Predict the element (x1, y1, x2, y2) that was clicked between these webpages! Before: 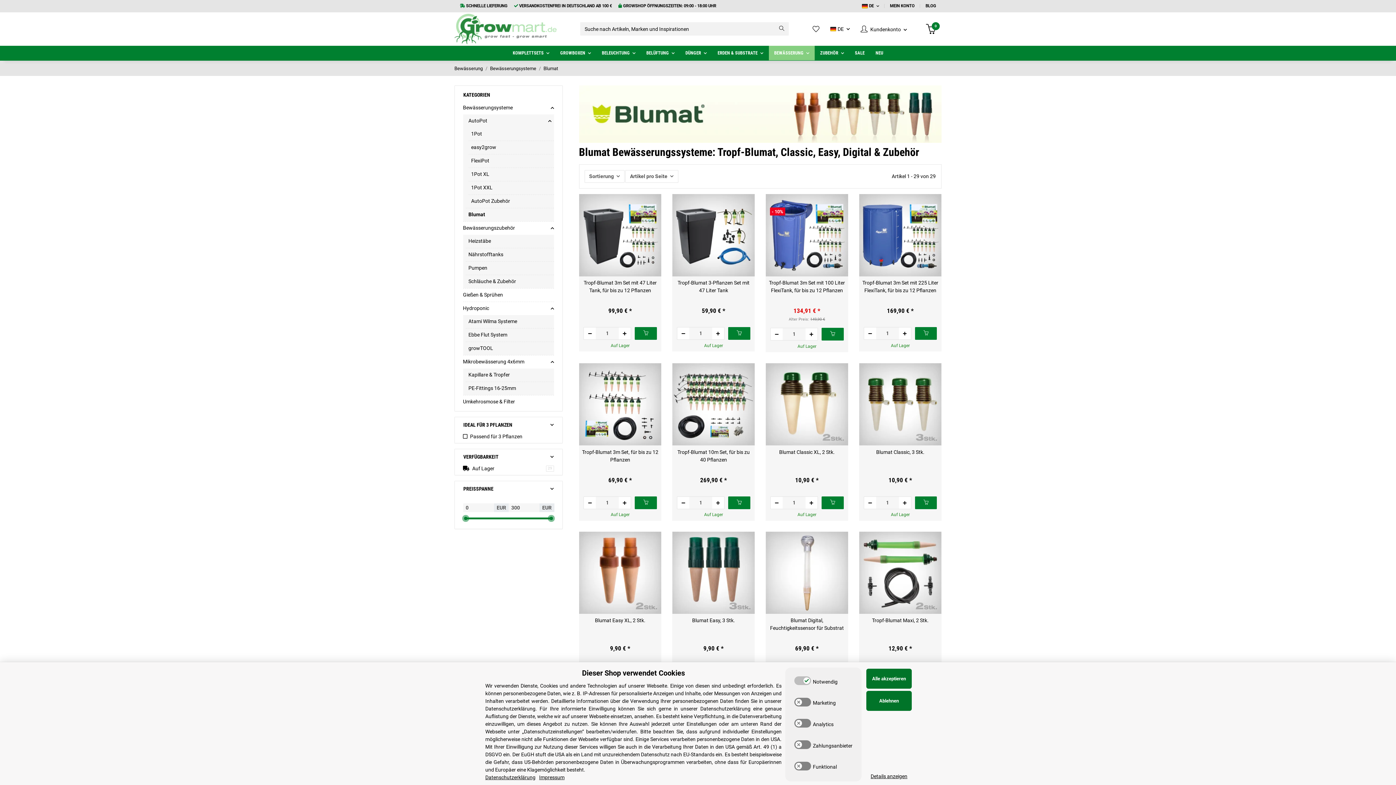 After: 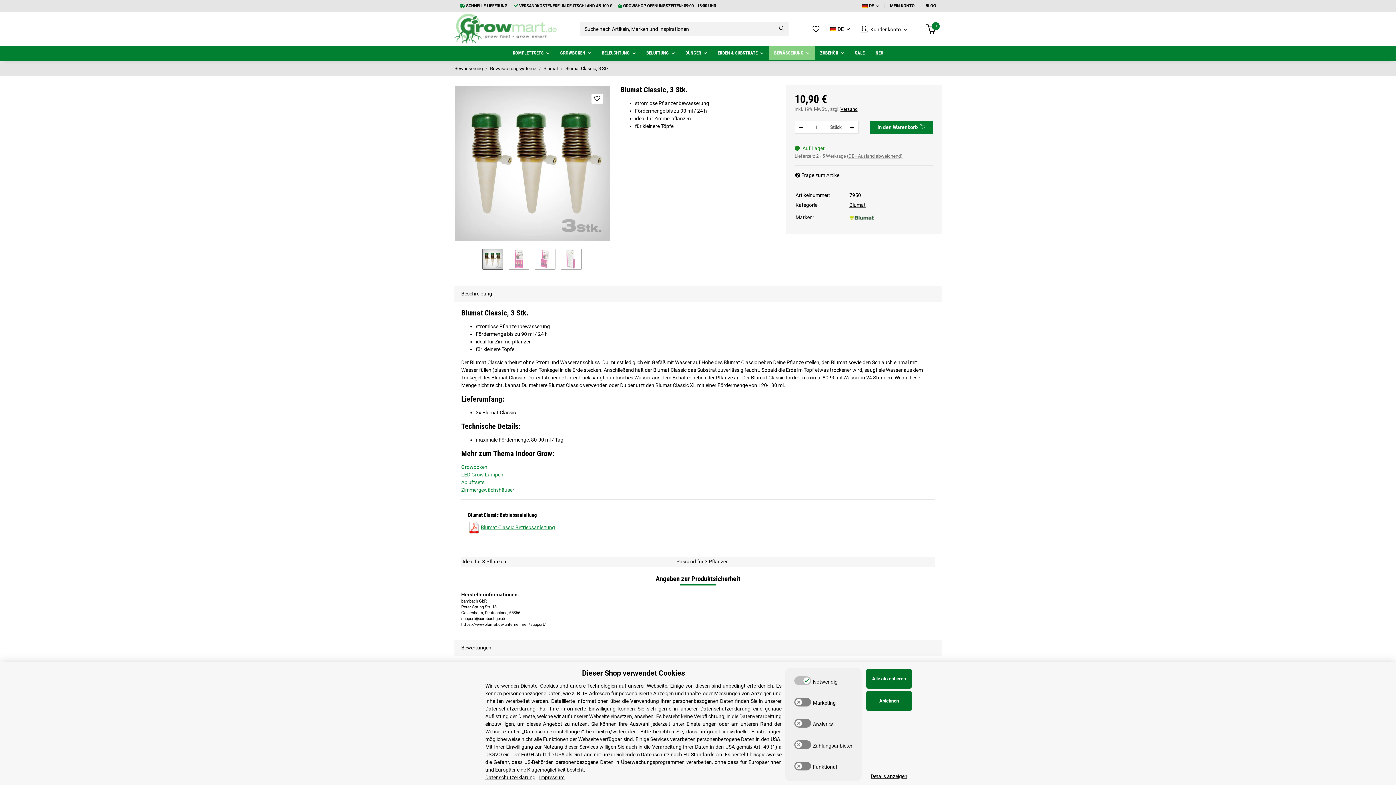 Action: label: Blumat Classic, 3 Stk. bbox: (862, 448, 939, 456)